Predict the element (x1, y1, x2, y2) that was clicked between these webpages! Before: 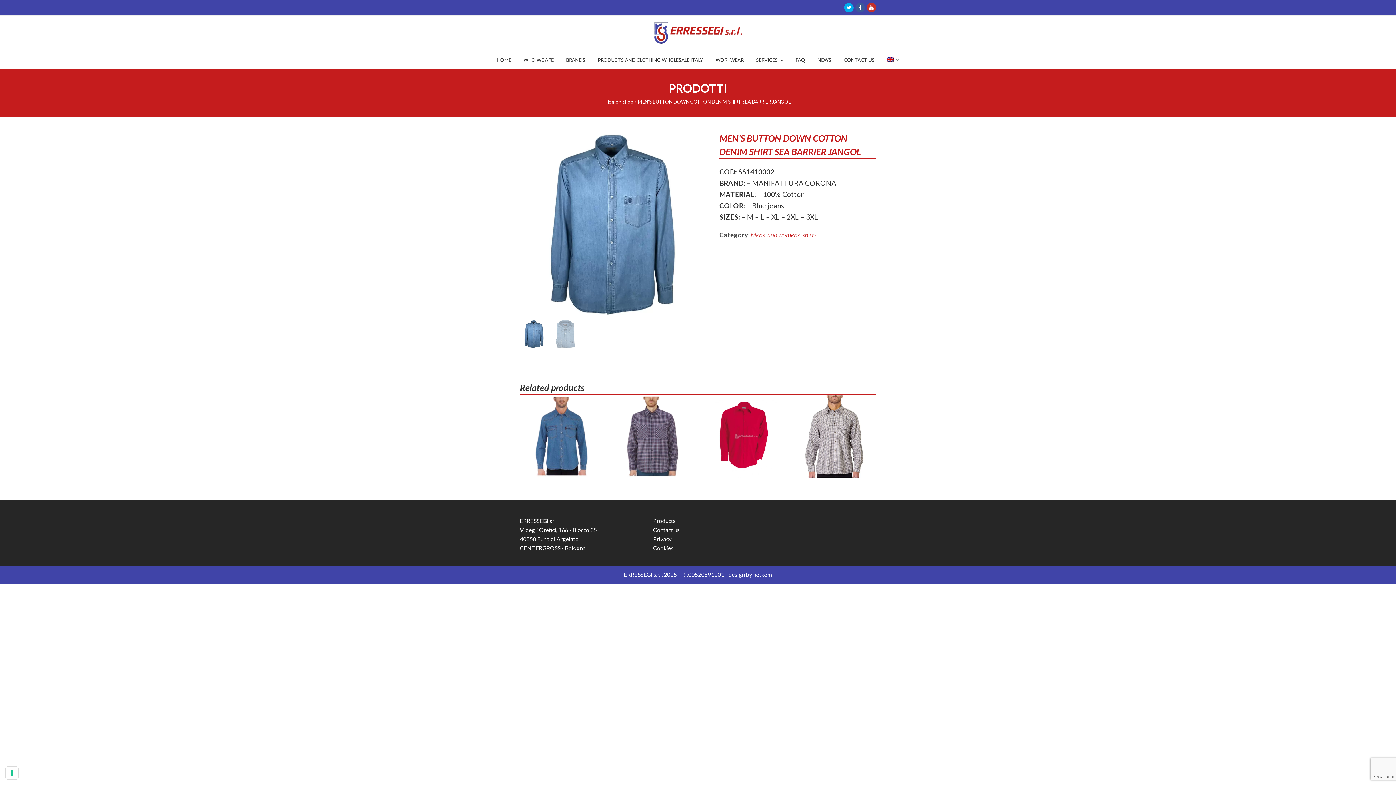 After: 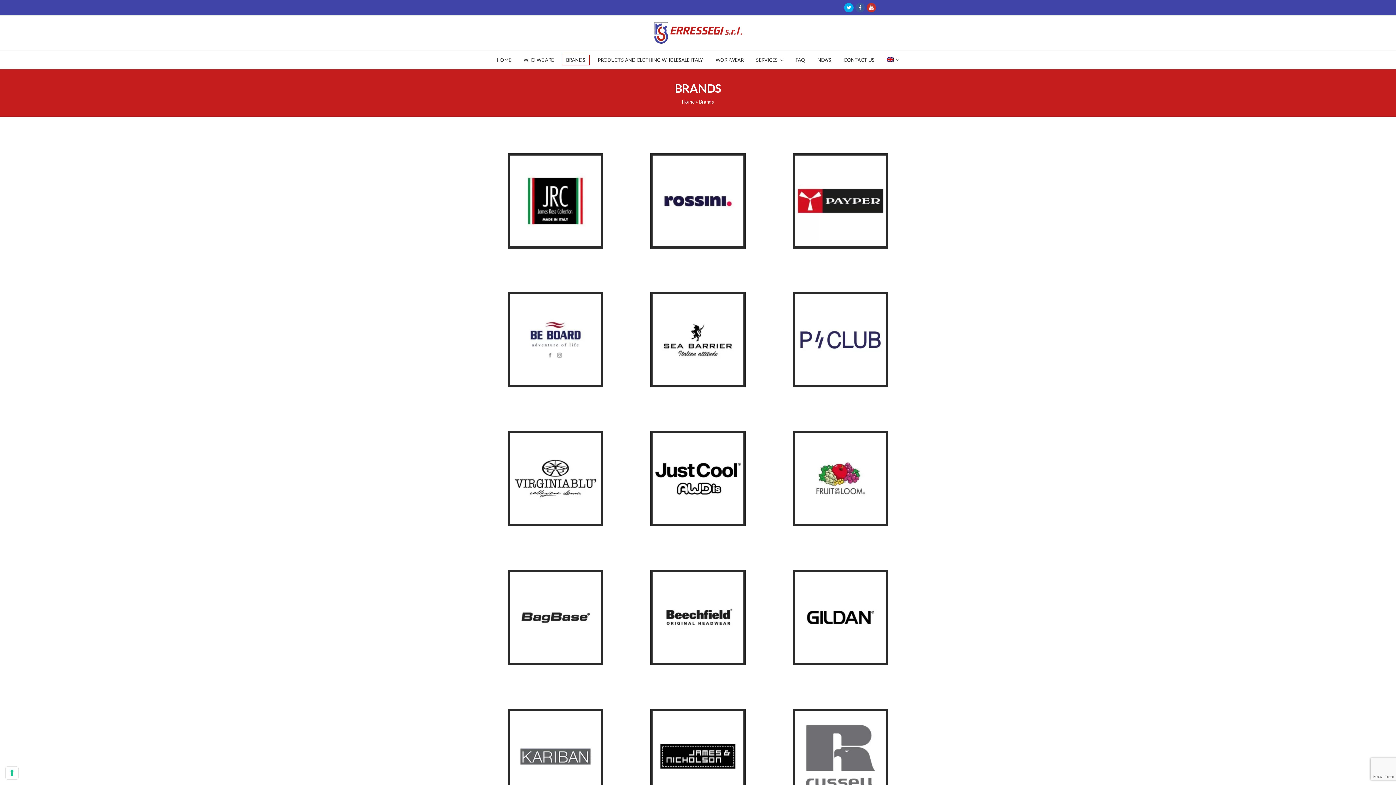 Action: bbox: (560, 50, 591, 69) label: BRANDS